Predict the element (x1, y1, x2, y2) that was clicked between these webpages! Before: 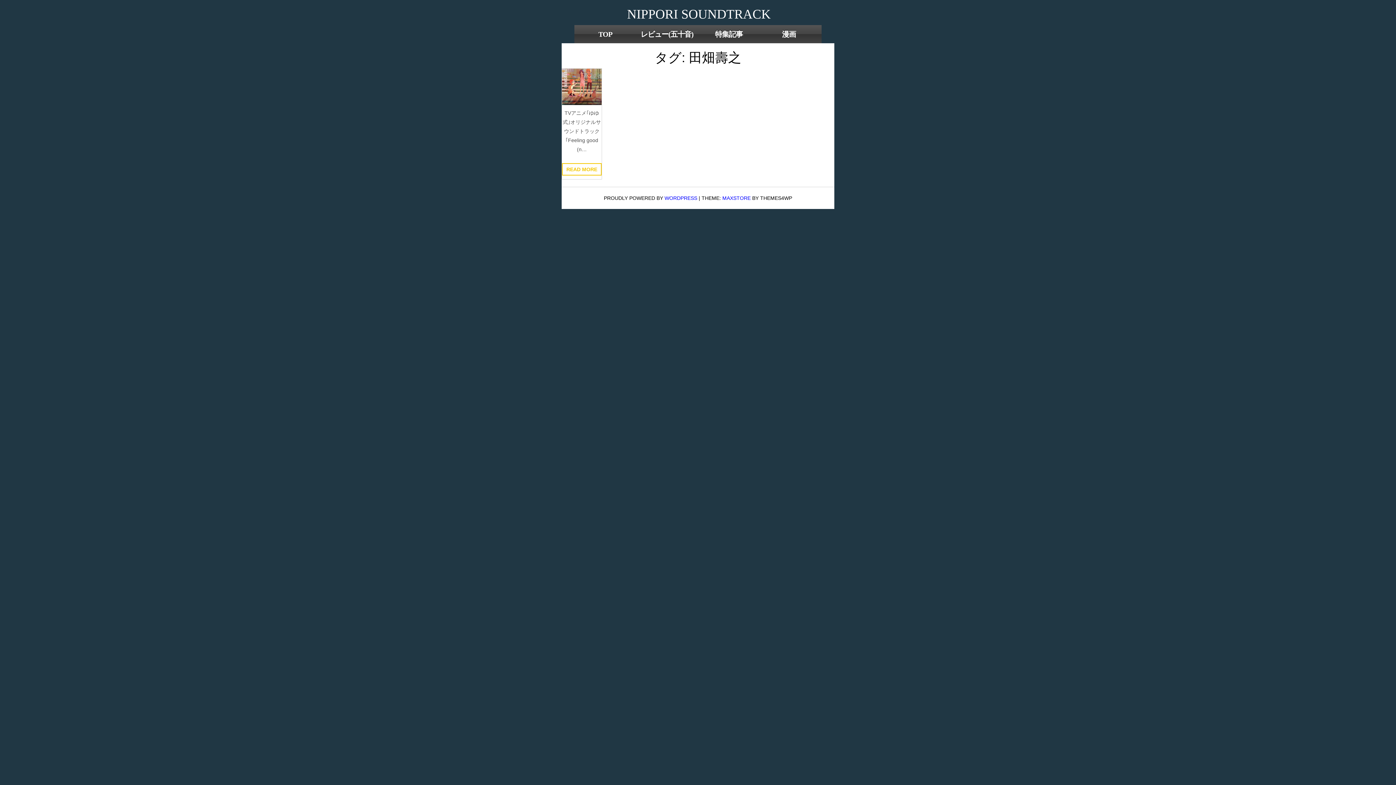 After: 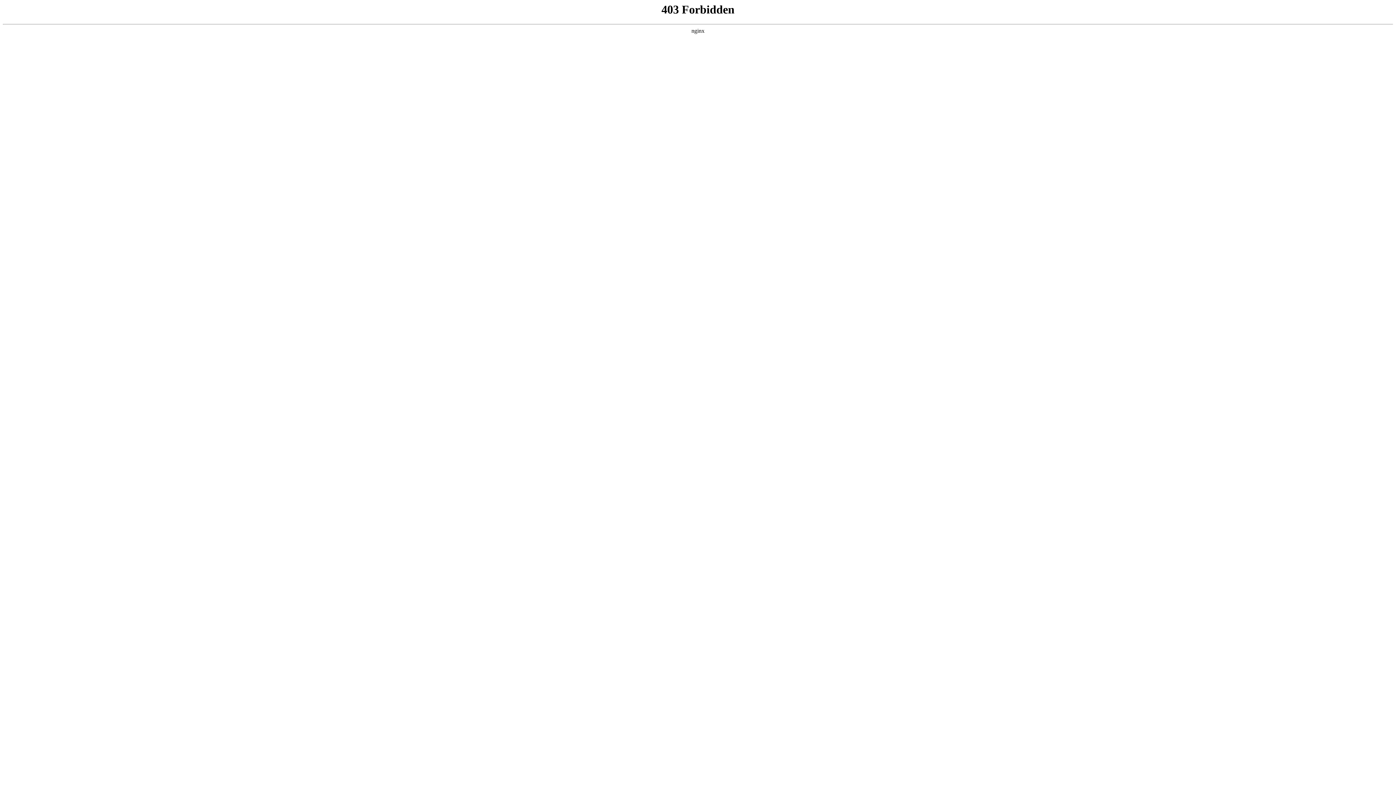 Action: bbox: (664, 195, 697, 201) label: WORDPRESS